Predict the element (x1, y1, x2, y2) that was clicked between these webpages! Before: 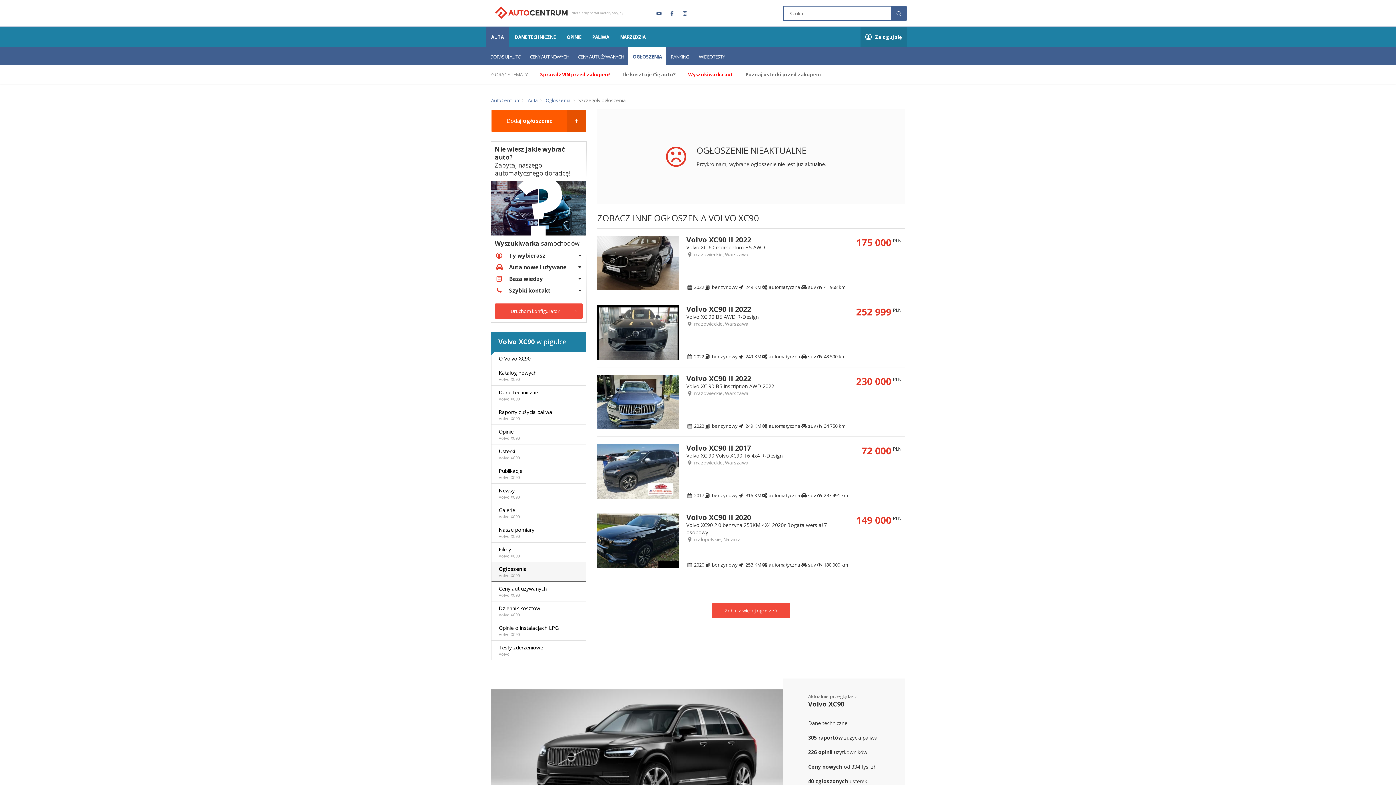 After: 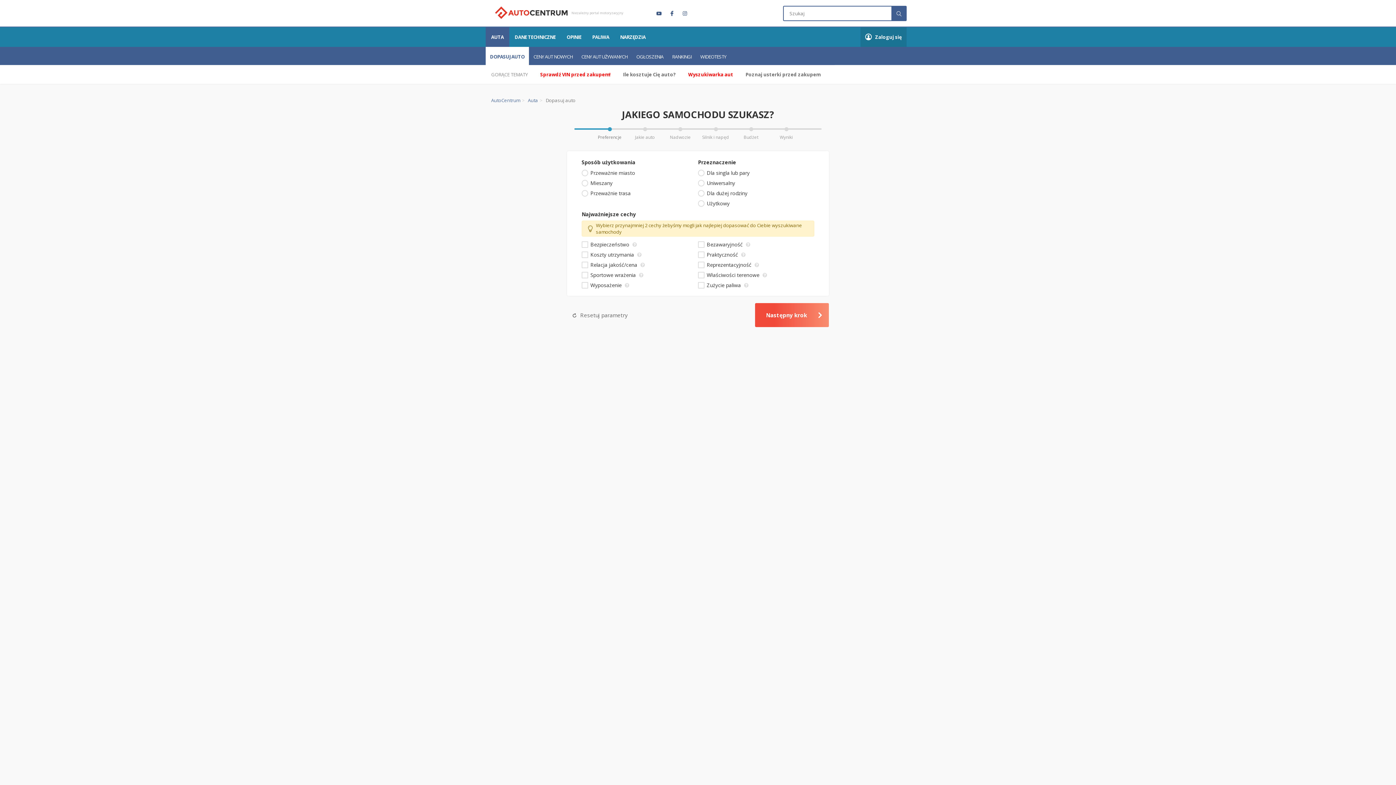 Action: label: DOPASUJ AUTO bbox: (485, 46, 525, 65)